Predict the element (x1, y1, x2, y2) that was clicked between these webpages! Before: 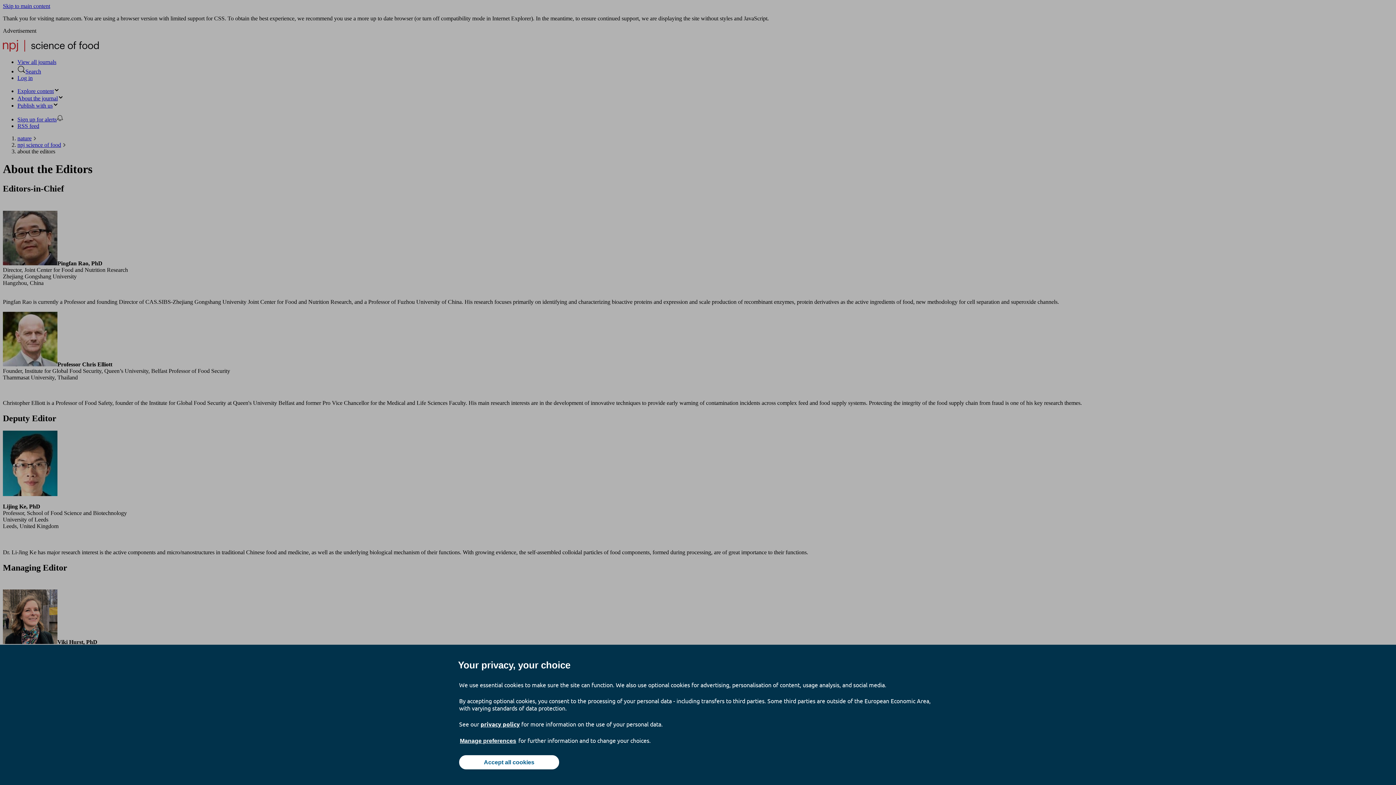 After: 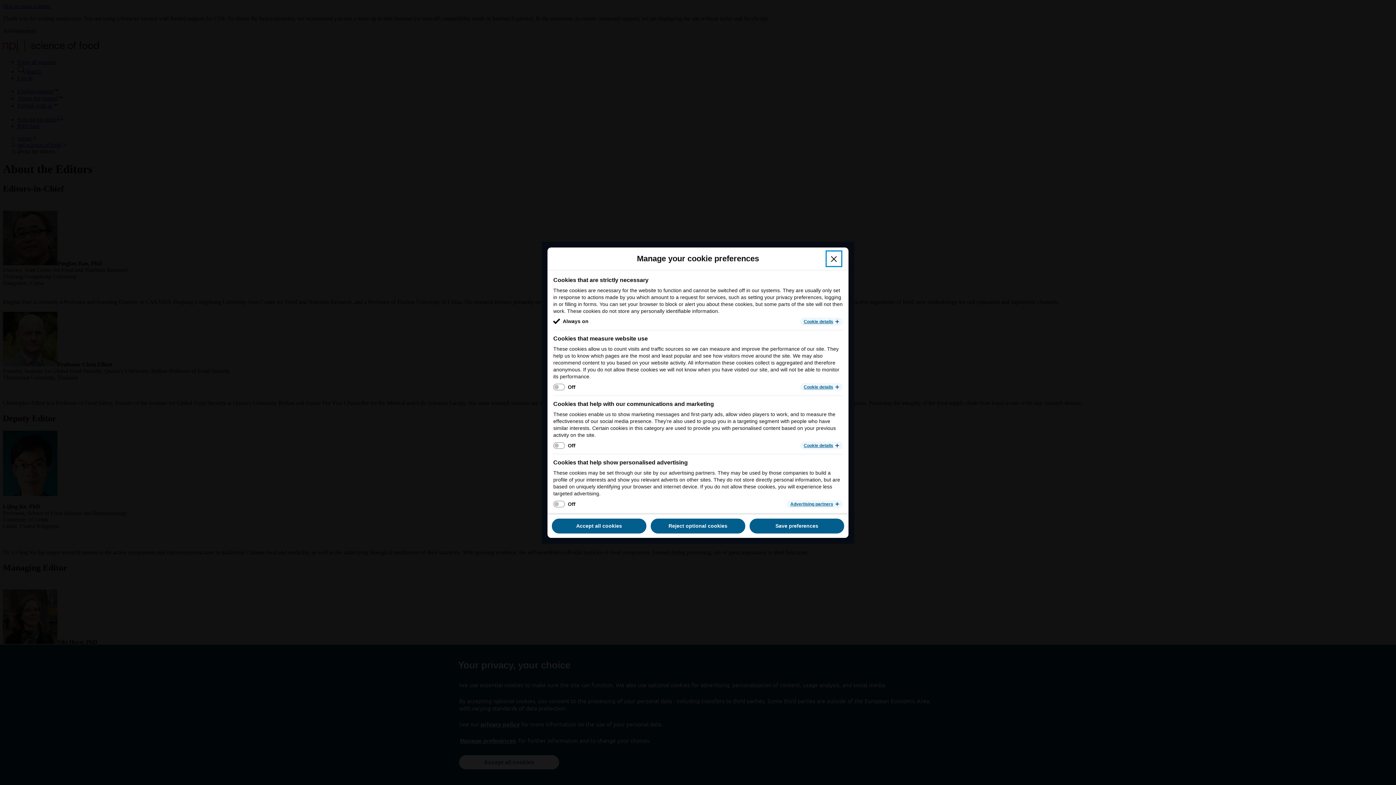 Action: label: Manage preferences bbox: (459, 737, 517, 745)